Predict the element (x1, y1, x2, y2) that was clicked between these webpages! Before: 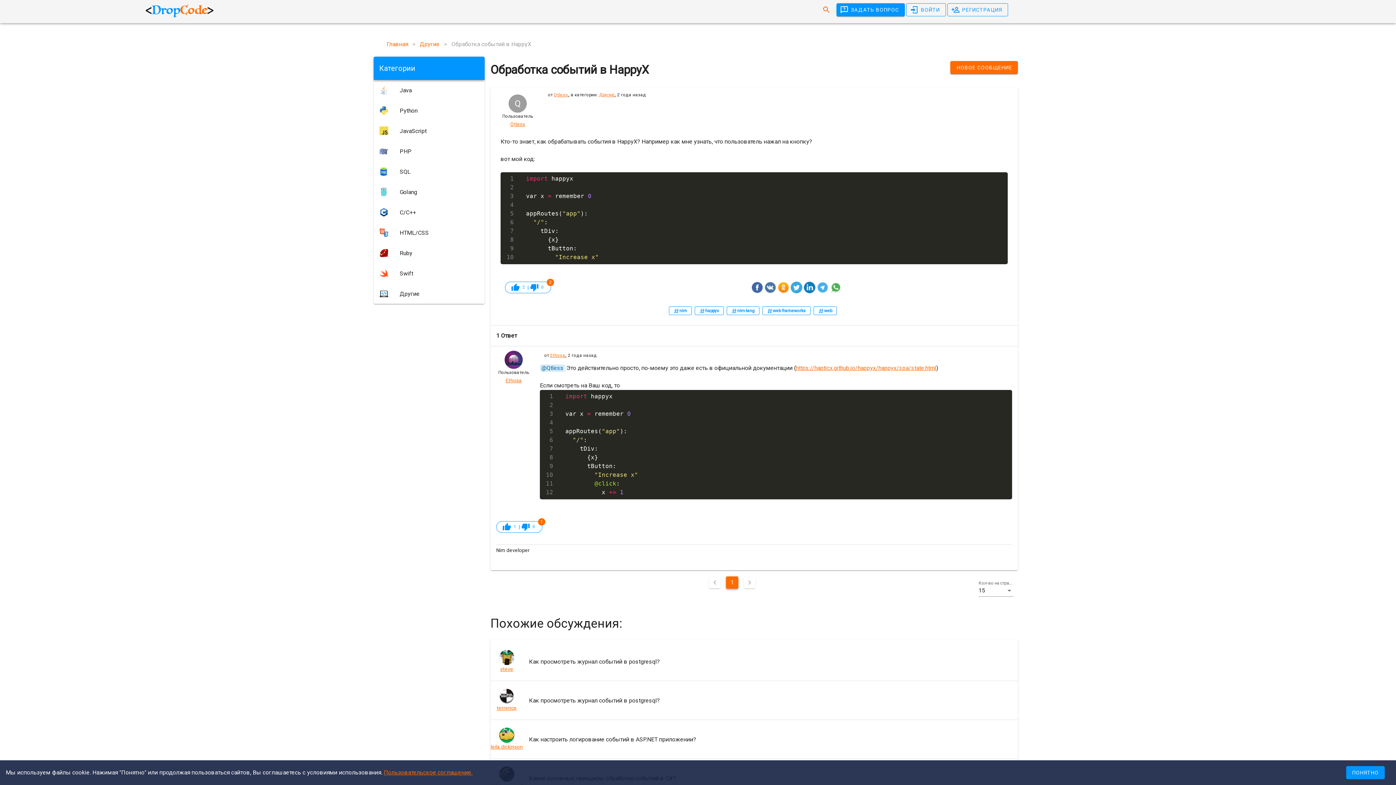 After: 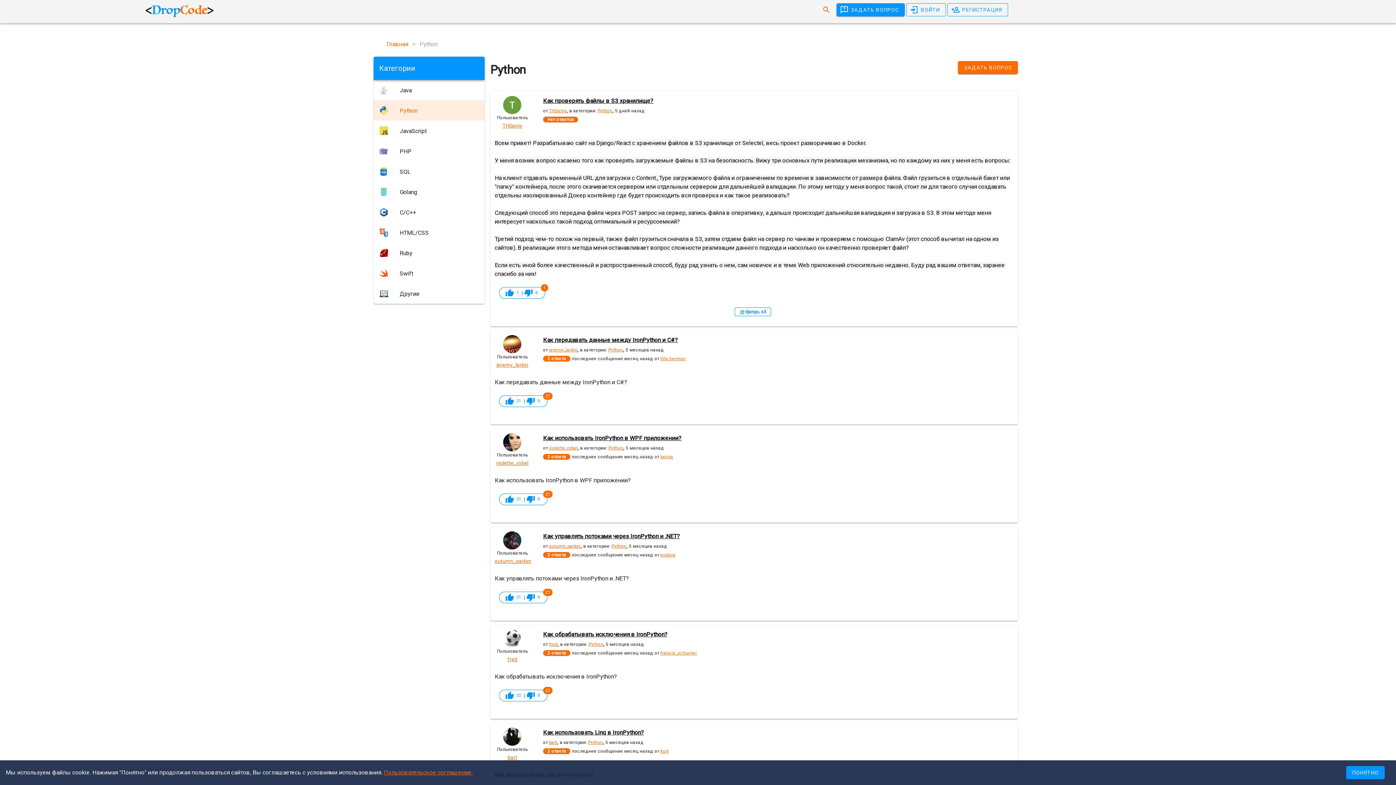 Action: bbox: (373, 100, 484, 120) label: Python